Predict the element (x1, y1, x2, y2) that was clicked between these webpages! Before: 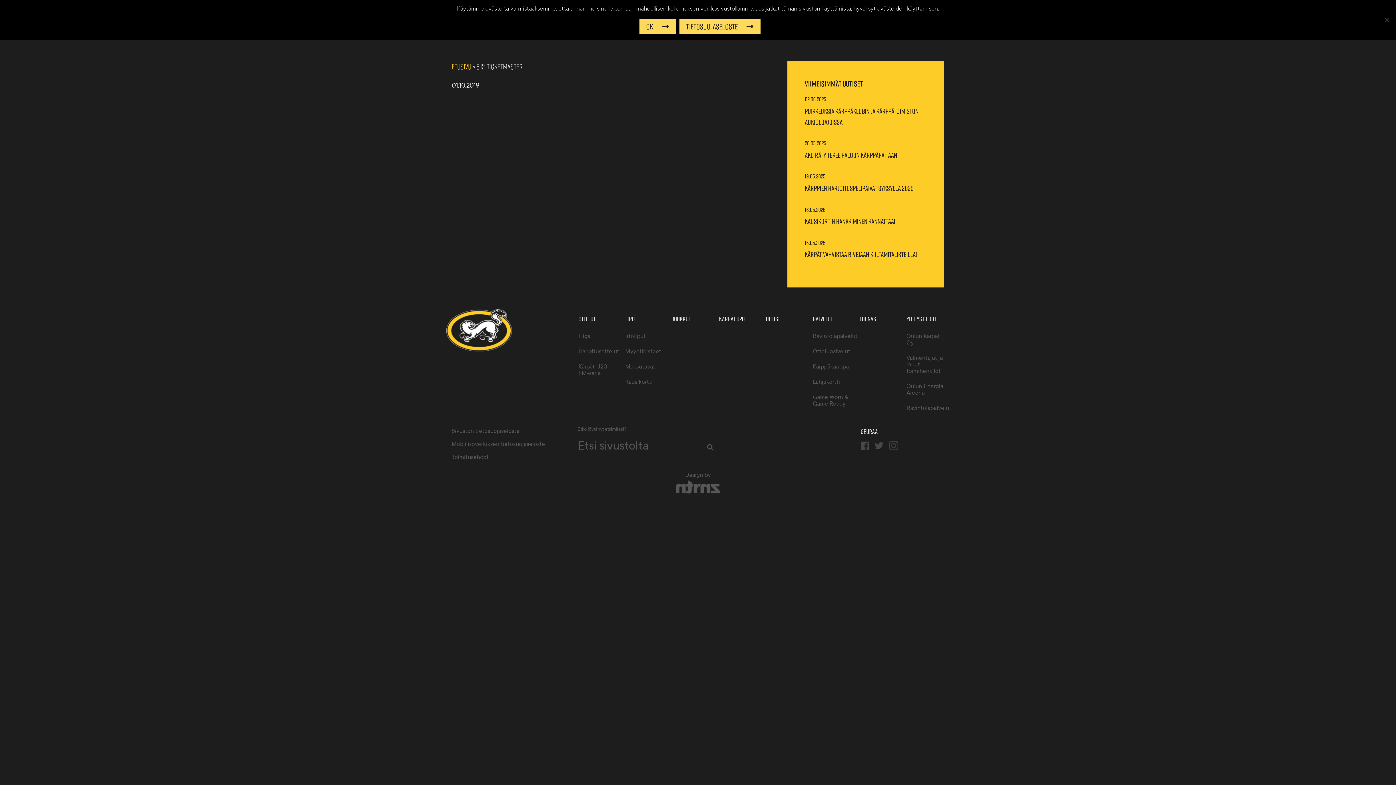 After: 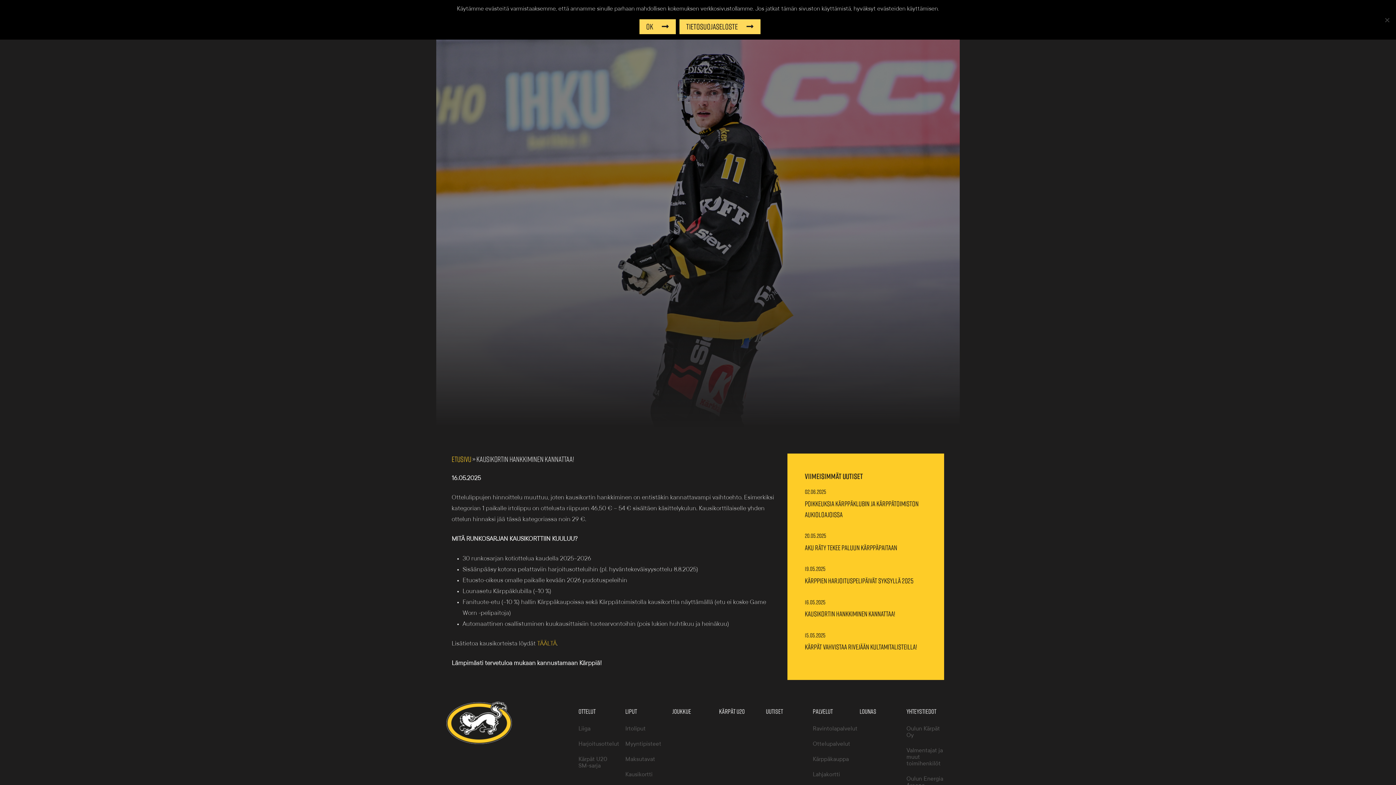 Action: bbox: (805, 214, 927, 228) label: KAUSIKORTIN HANKKIMINEN KANNATTAA!